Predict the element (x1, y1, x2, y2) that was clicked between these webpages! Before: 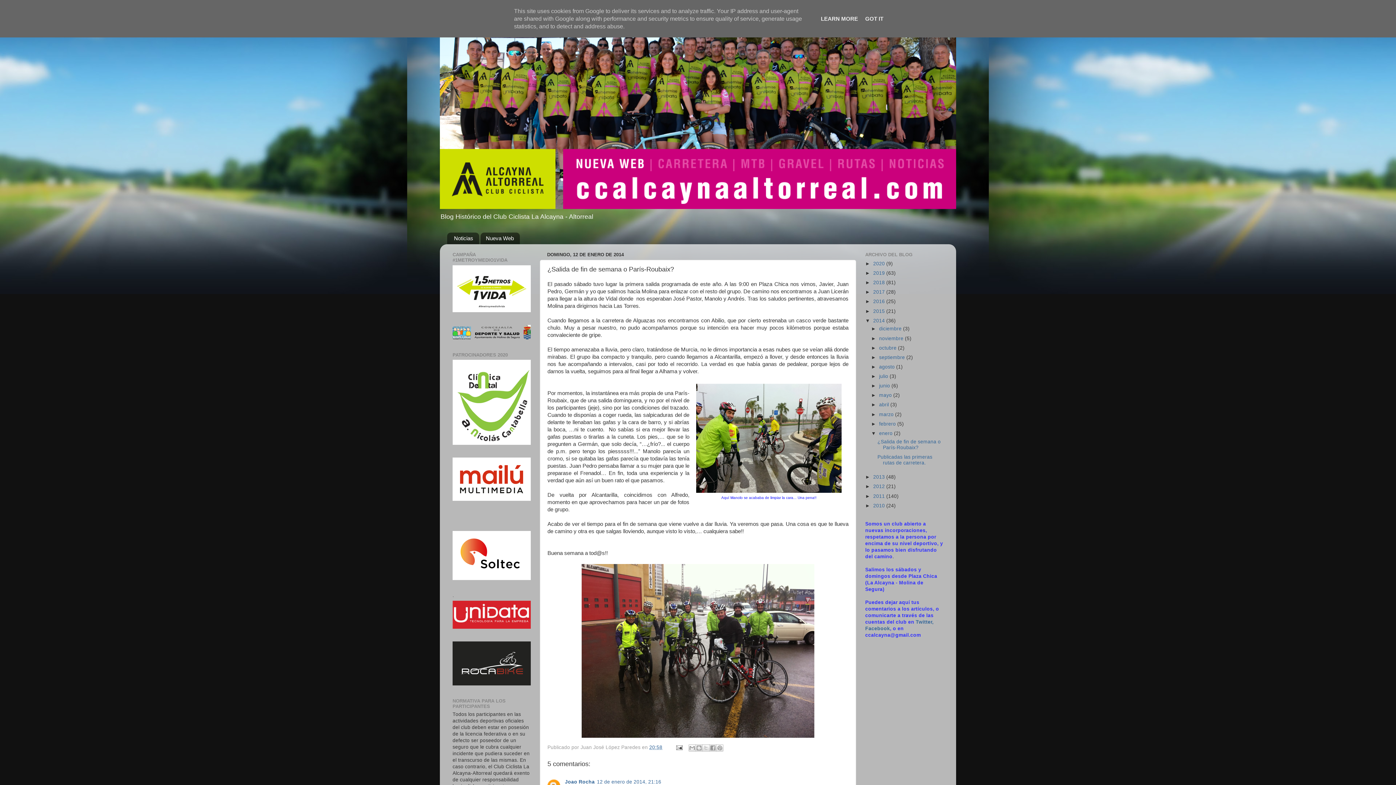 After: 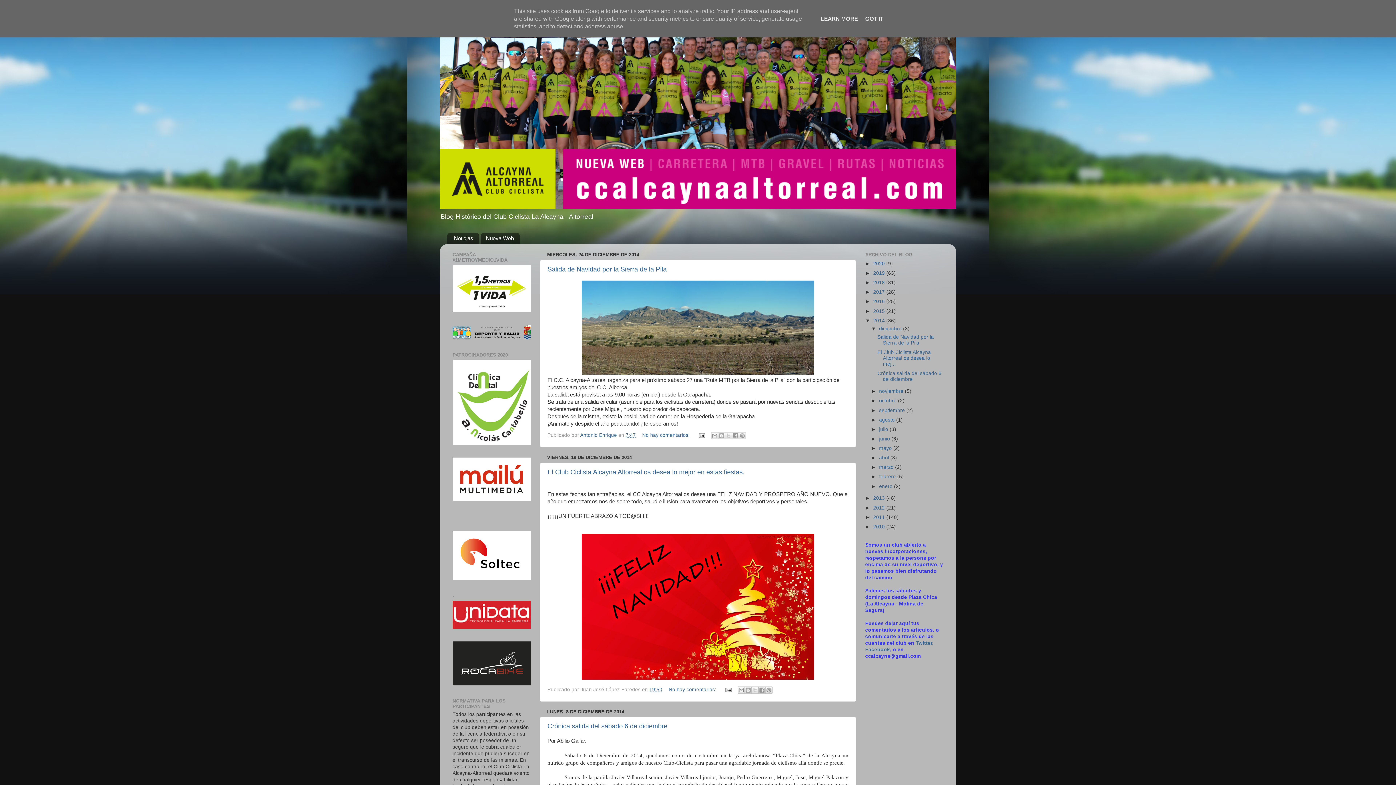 Action: bbox: (873, 318, 886, 323) label: 2014 